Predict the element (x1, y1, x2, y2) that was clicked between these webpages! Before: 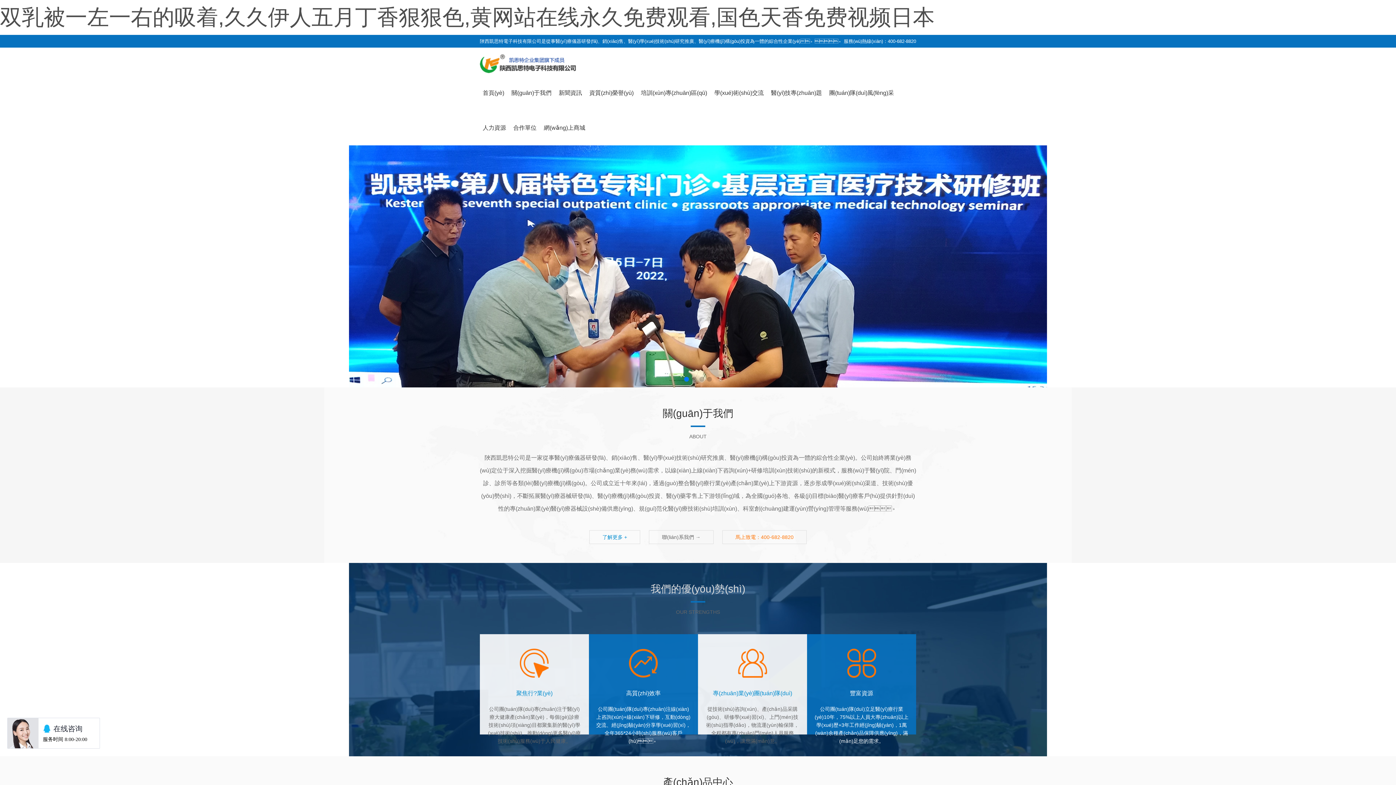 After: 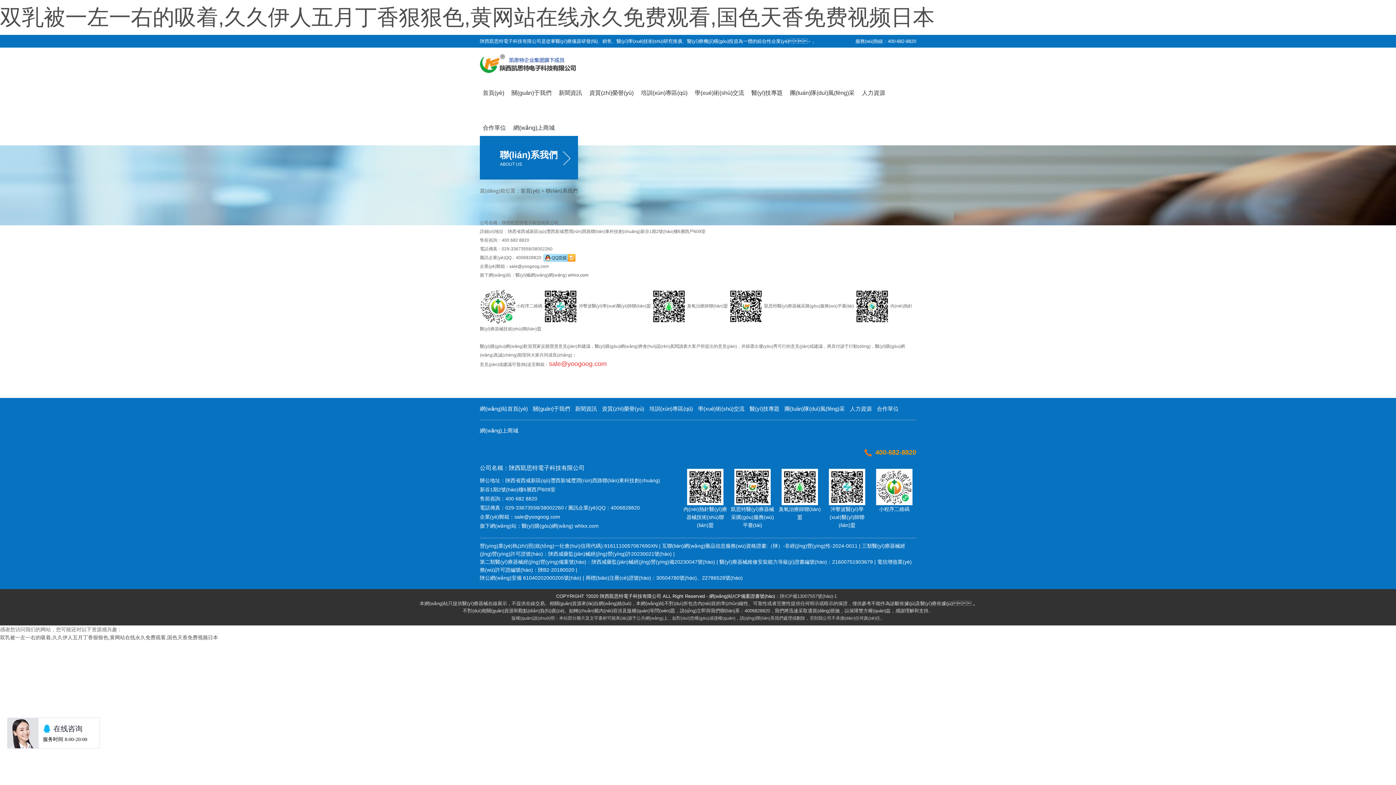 Action: bbox: (722, 530, 806, 544) label: 馬上致電：400-682-8820